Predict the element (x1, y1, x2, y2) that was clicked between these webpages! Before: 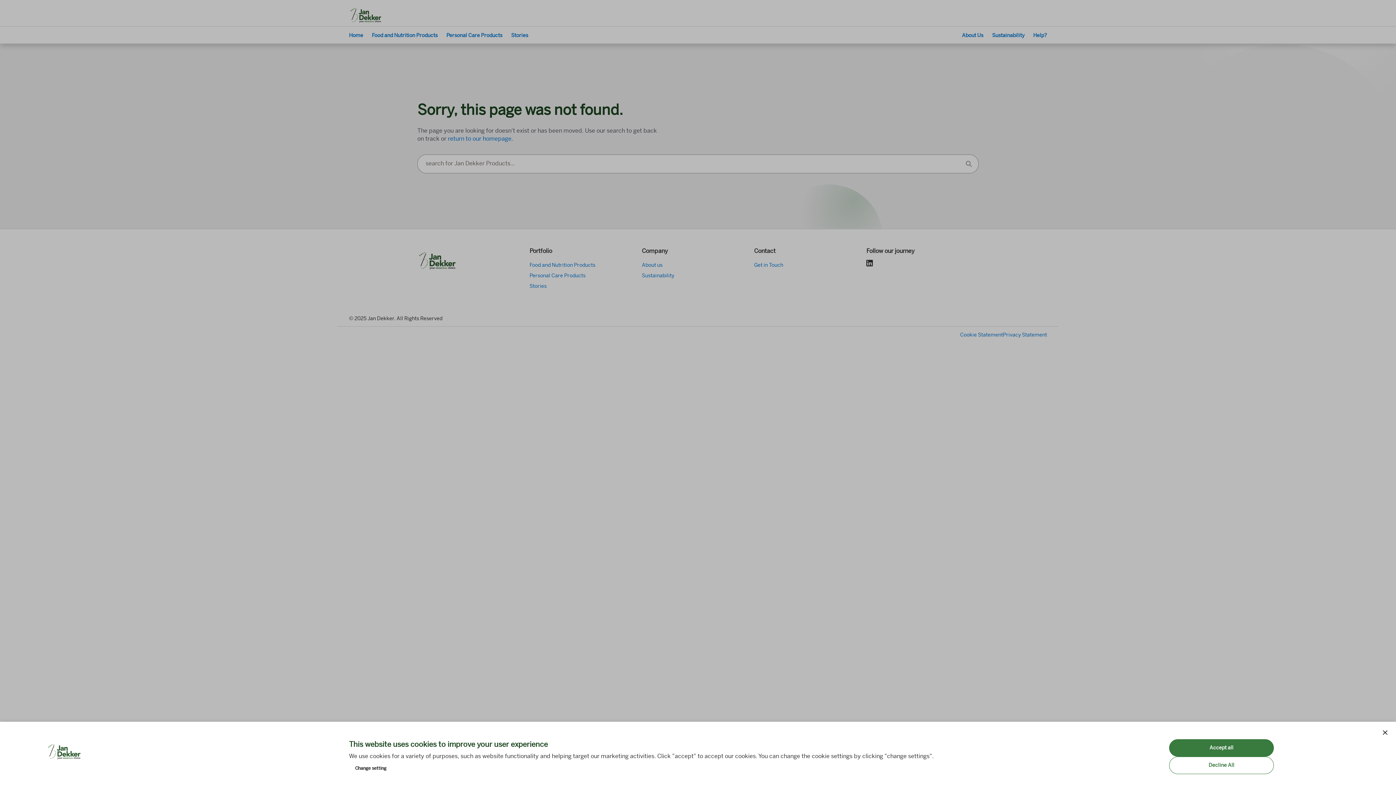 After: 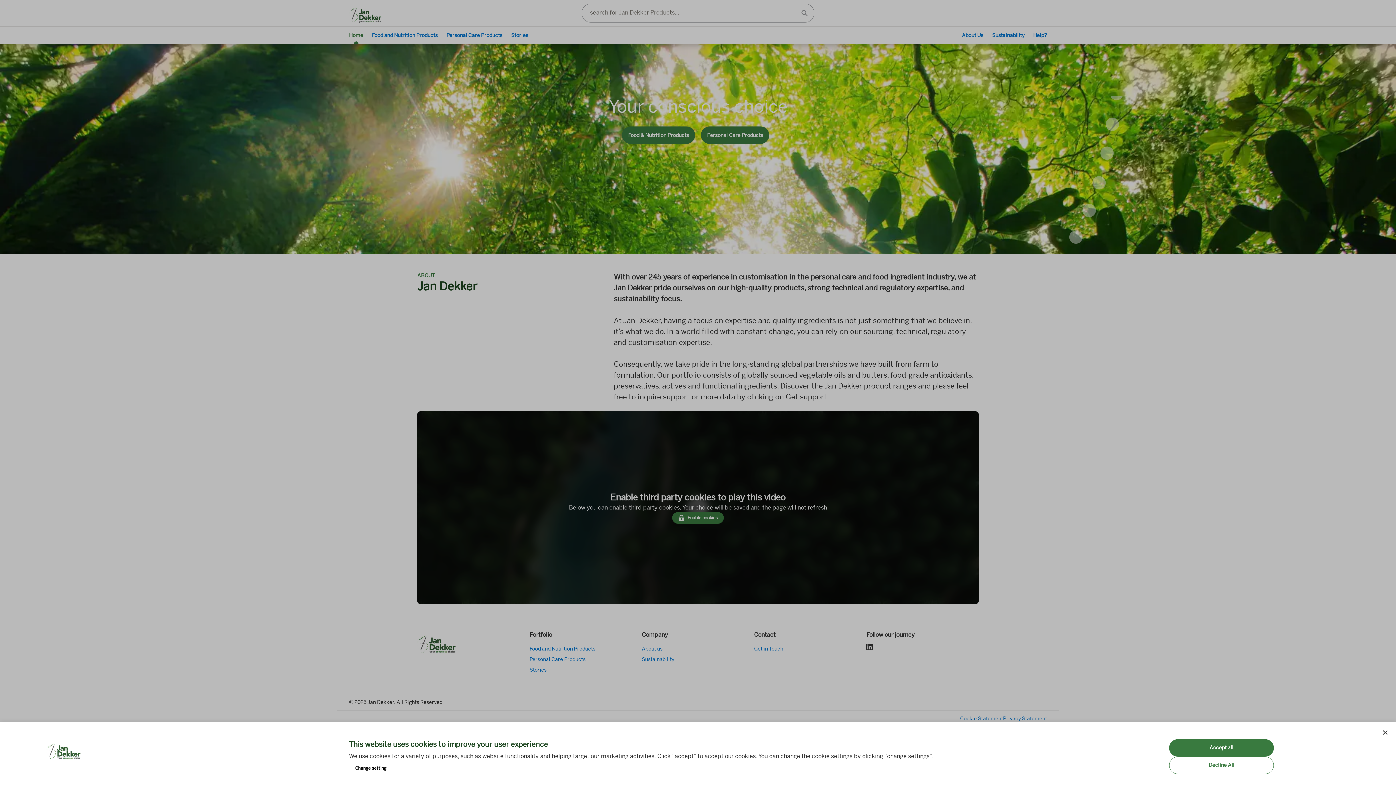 Action: bbox: (46, 739, 337, 759)